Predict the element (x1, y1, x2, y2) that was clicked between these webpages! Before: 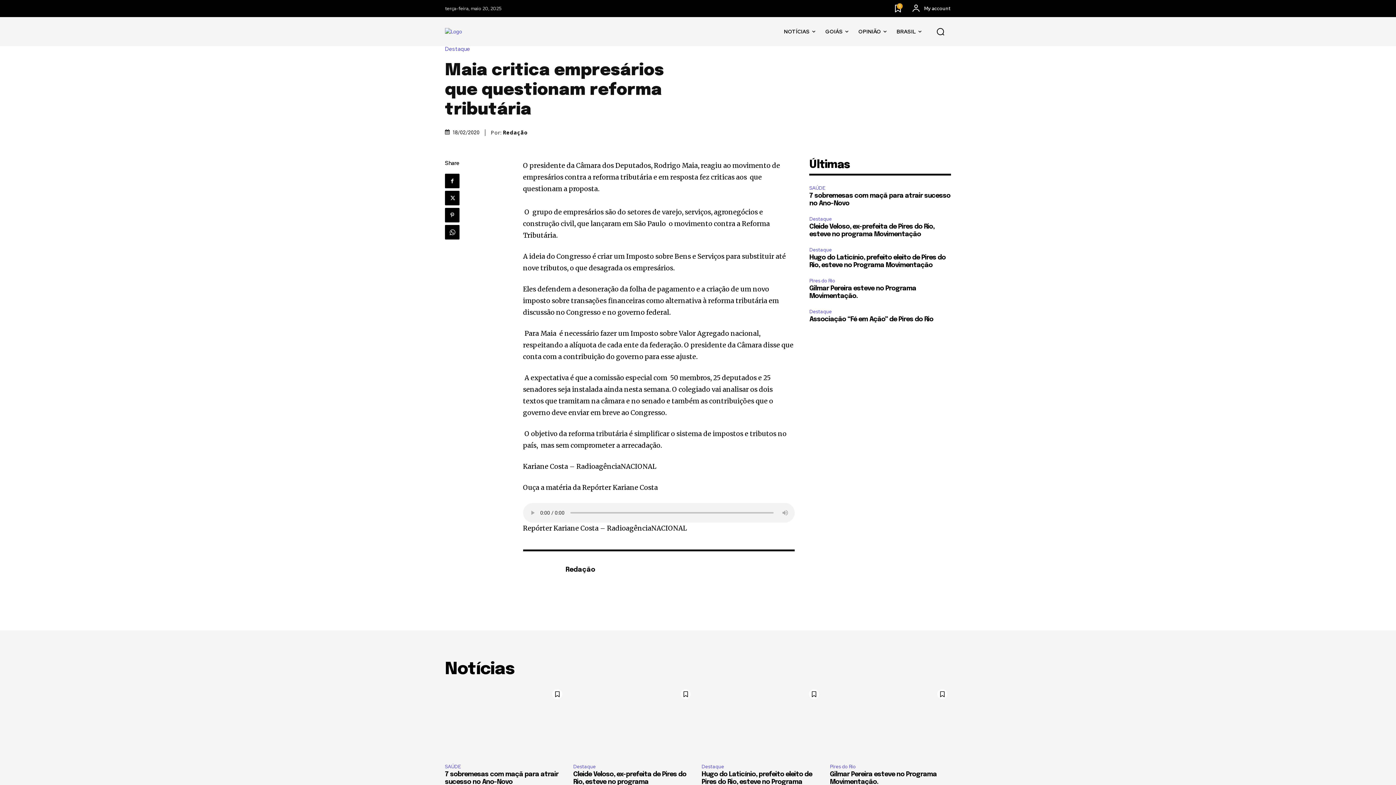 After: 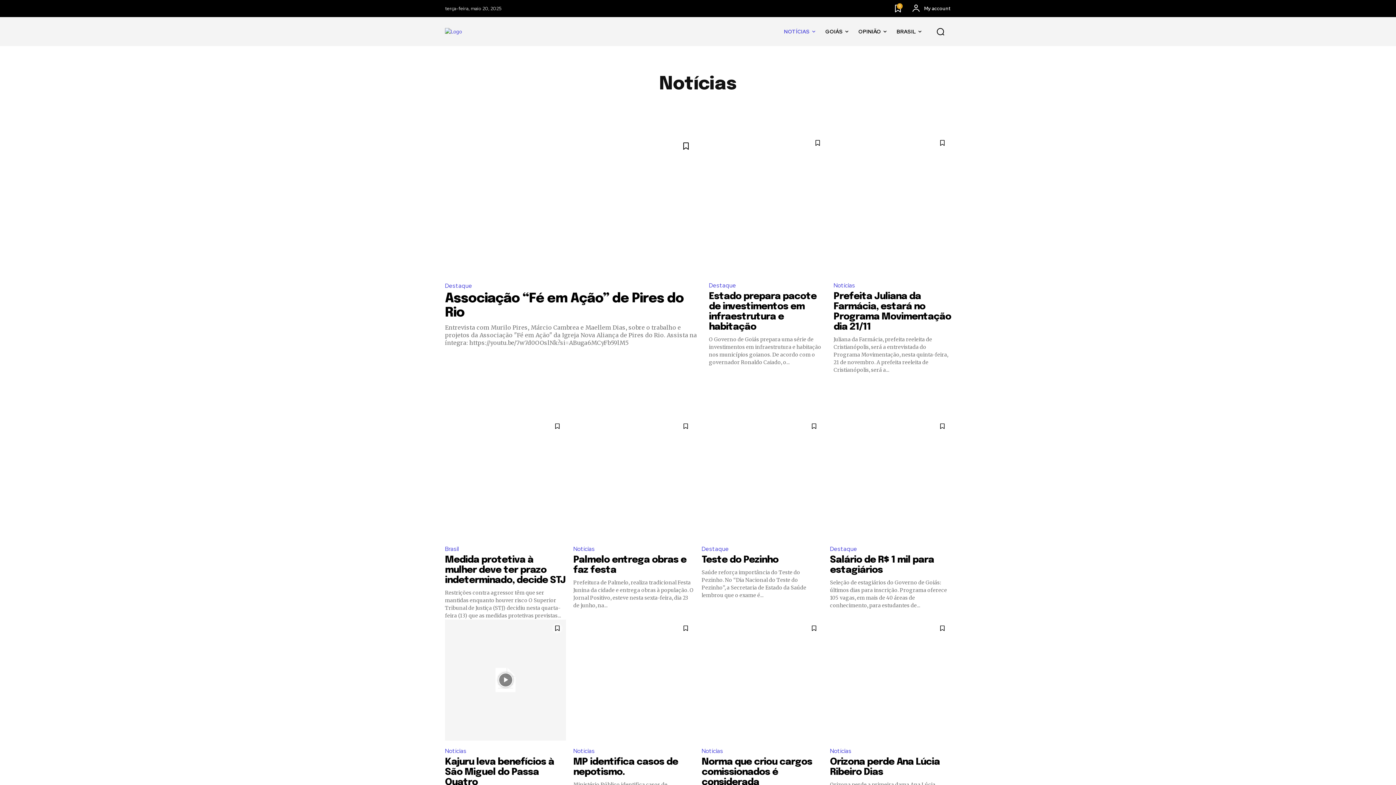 Action: bbox: (779, 17, 820, 46) label: NOTÍCIAS